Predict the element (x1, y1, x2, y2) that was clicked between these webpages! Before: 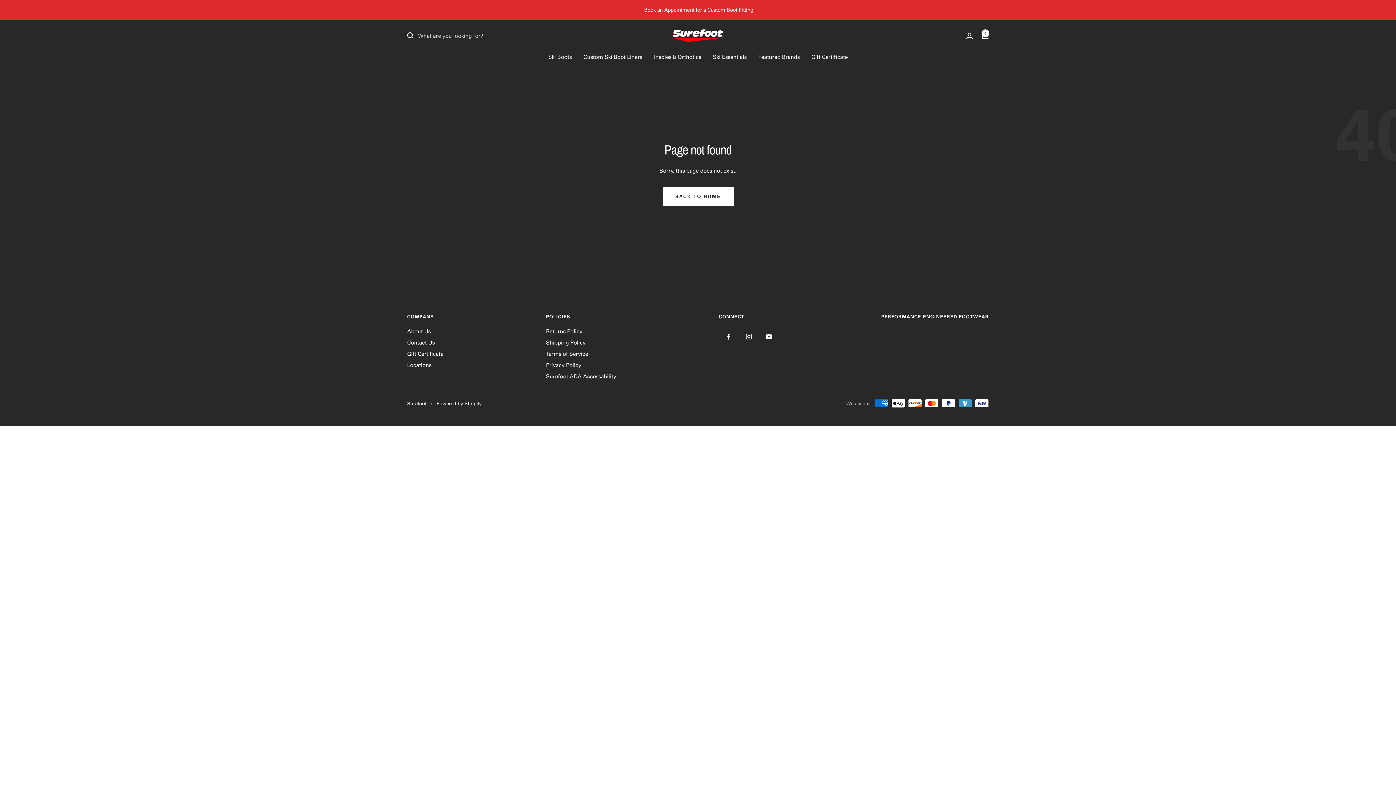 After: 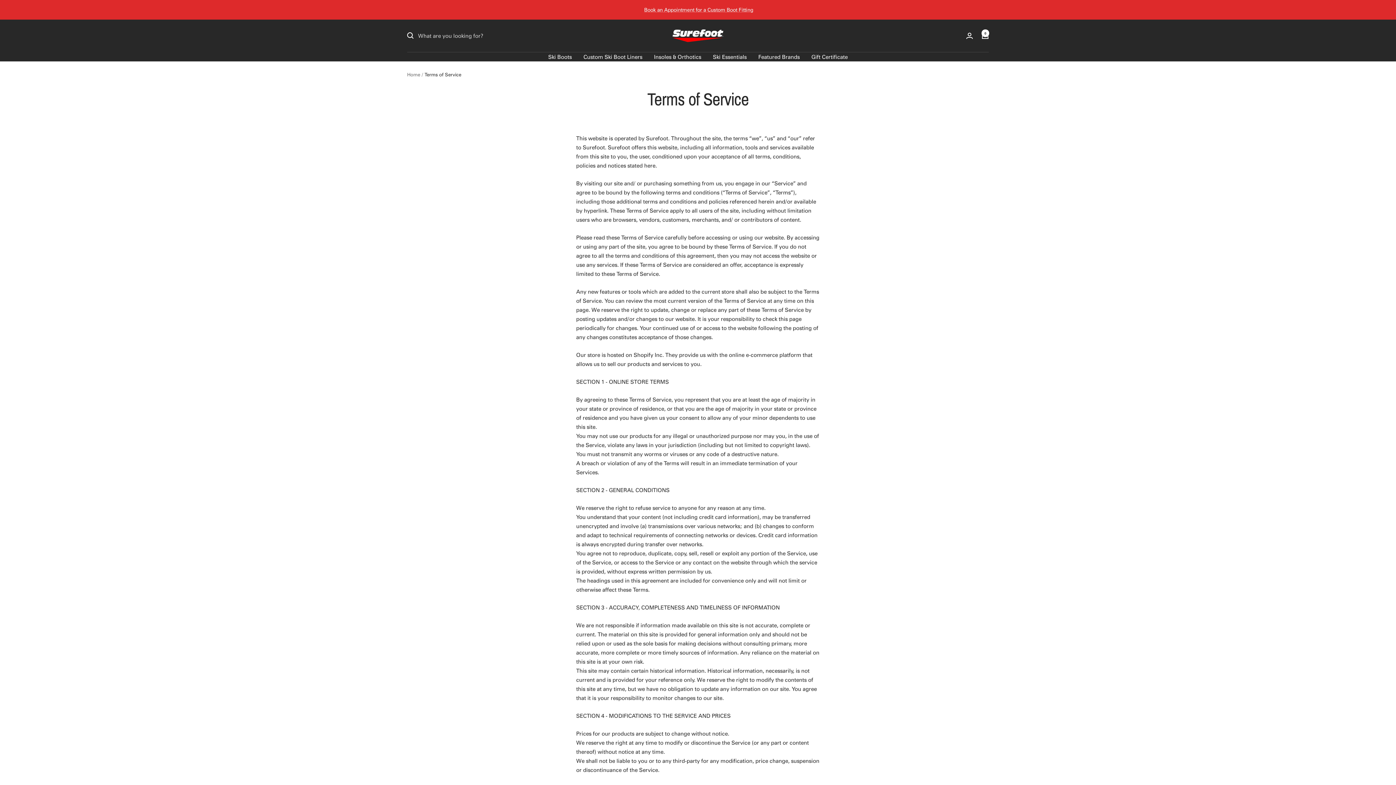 Action: bbox: (546, 349, 588, 358) label: Terms of Service